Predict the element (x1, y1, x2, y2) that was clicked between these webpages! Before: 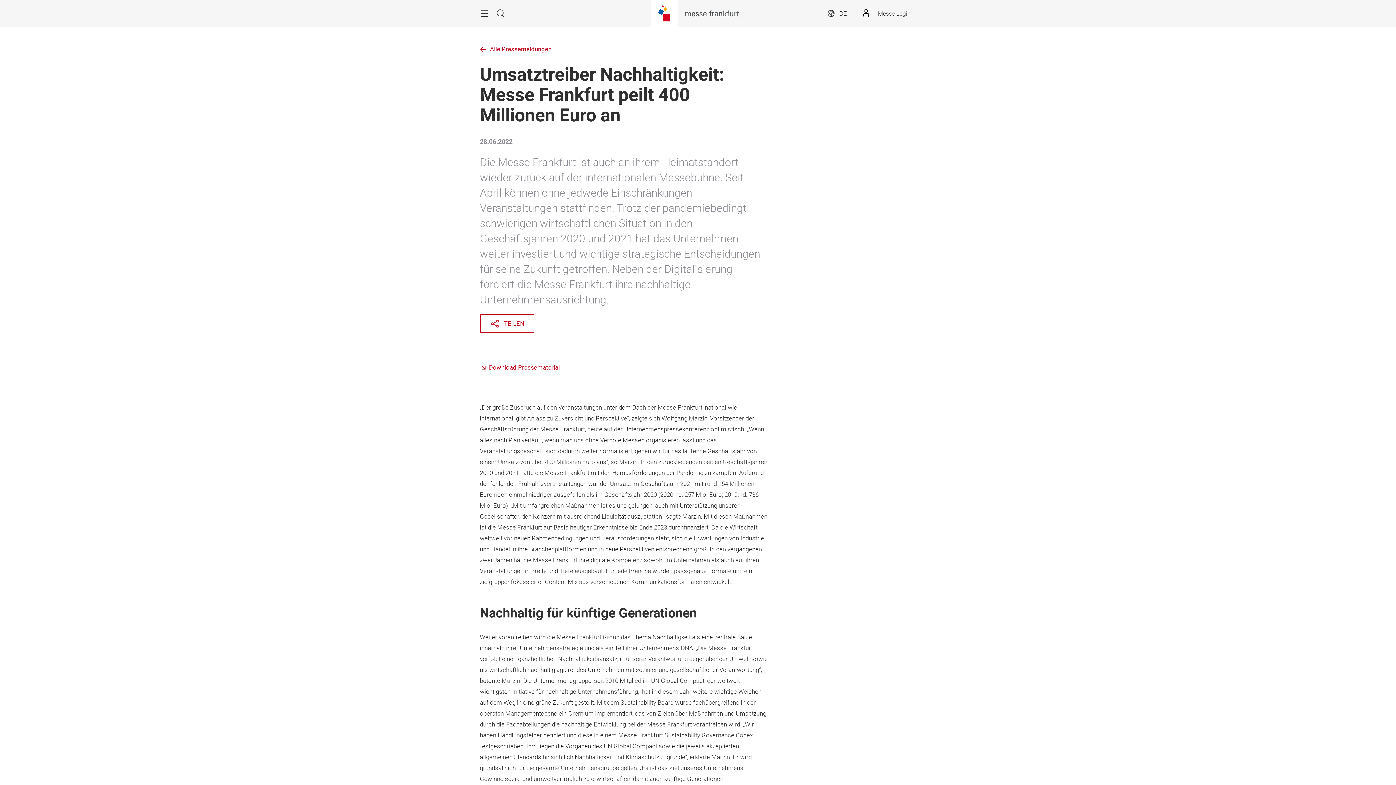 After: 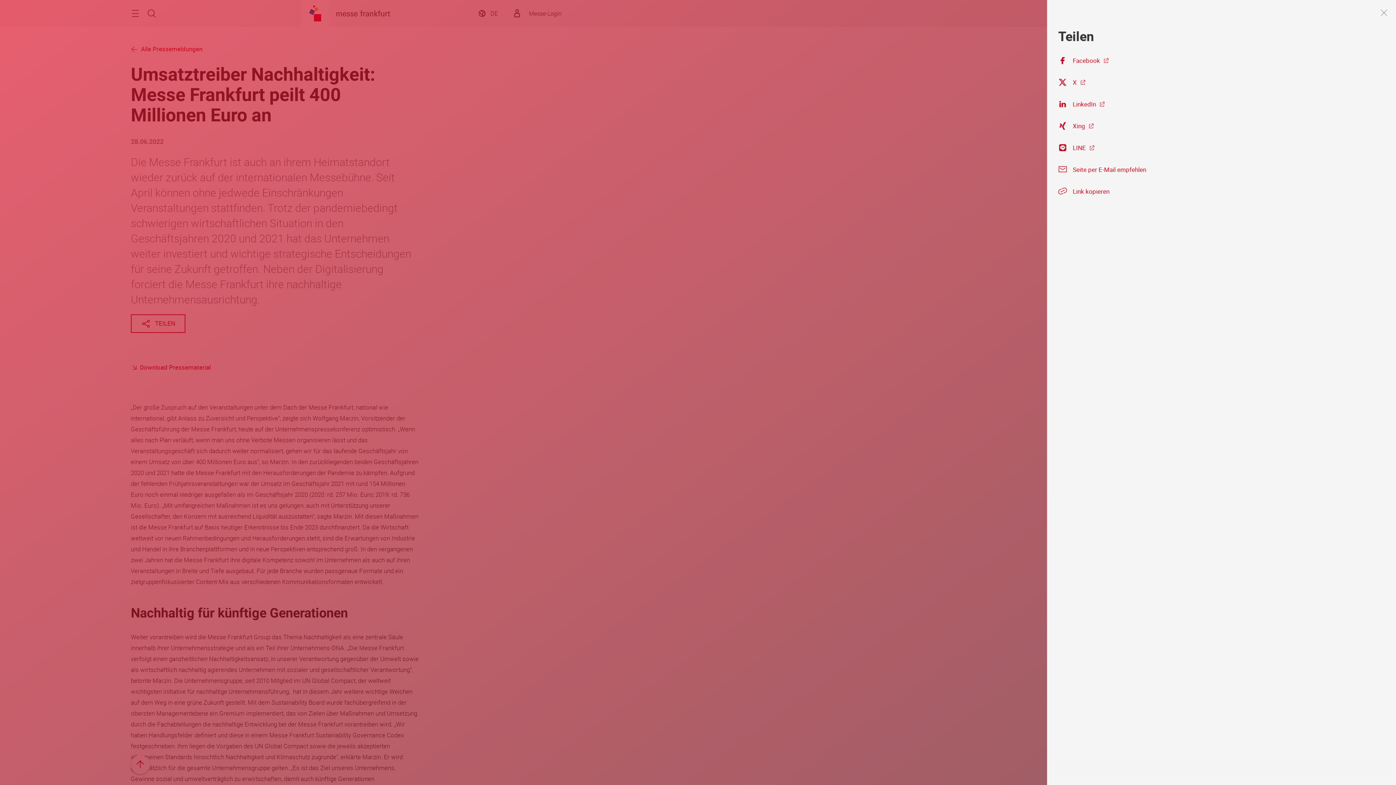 Action: label:  TEILEN bbox: (480, 314, 534, 333)